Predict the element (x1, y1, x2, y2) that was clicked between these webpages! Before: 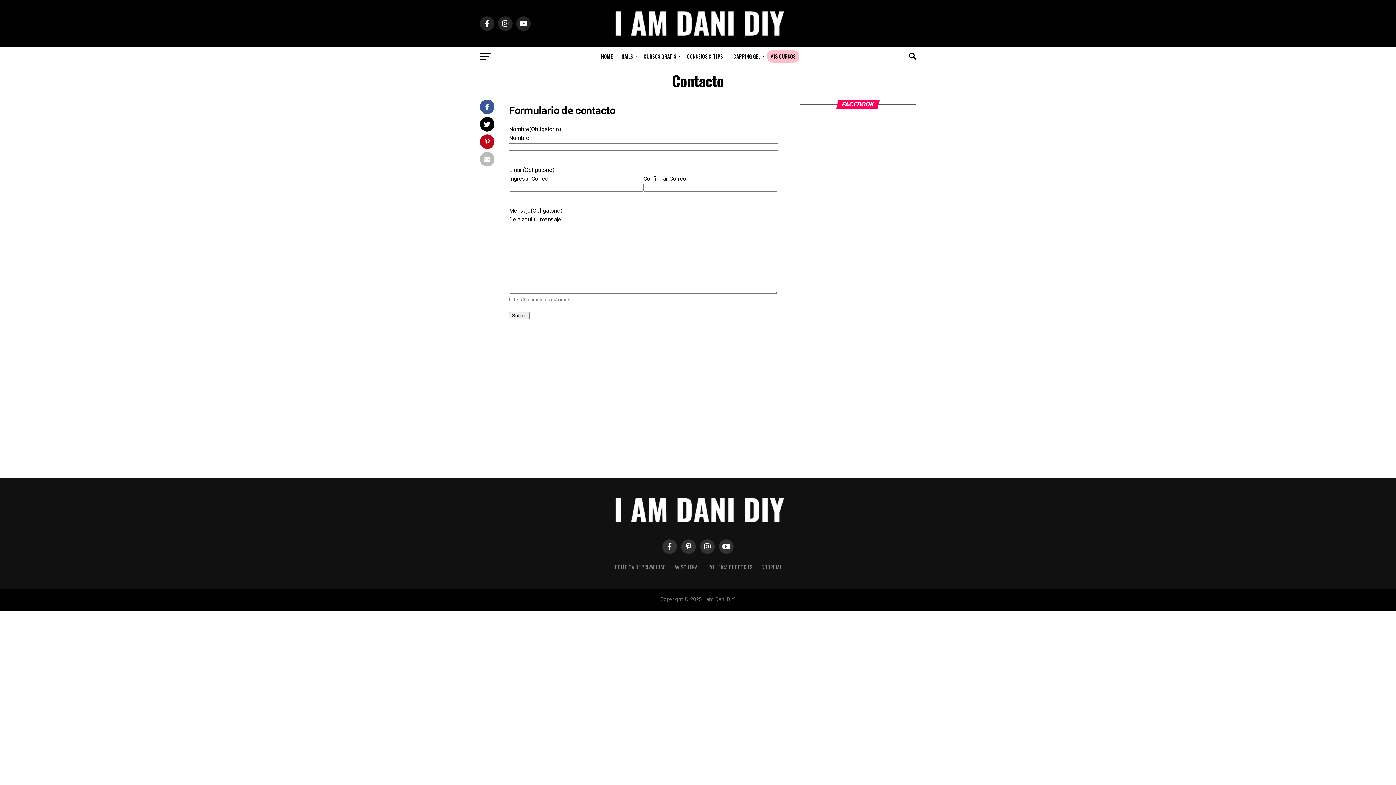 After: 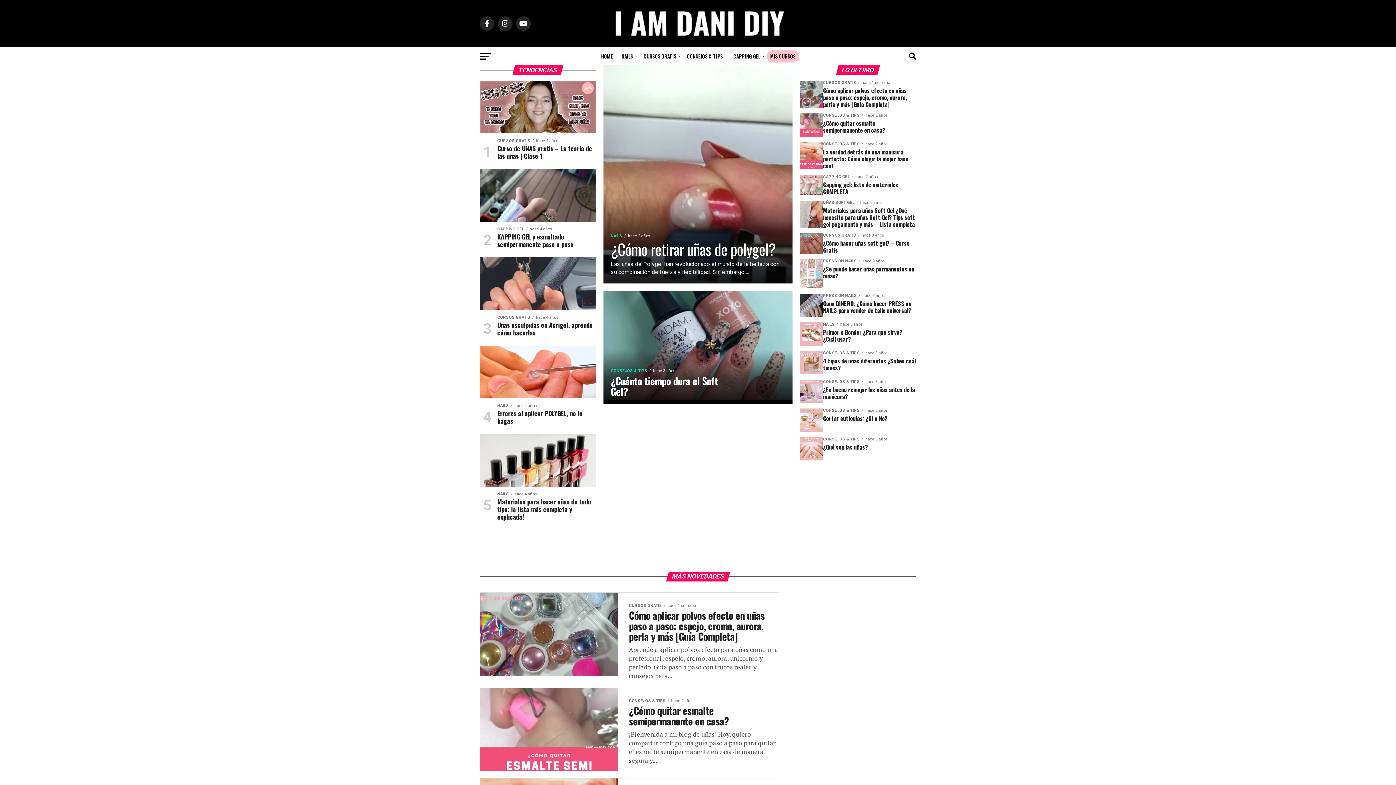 Action: bbox: (589, 36, 807, 43)